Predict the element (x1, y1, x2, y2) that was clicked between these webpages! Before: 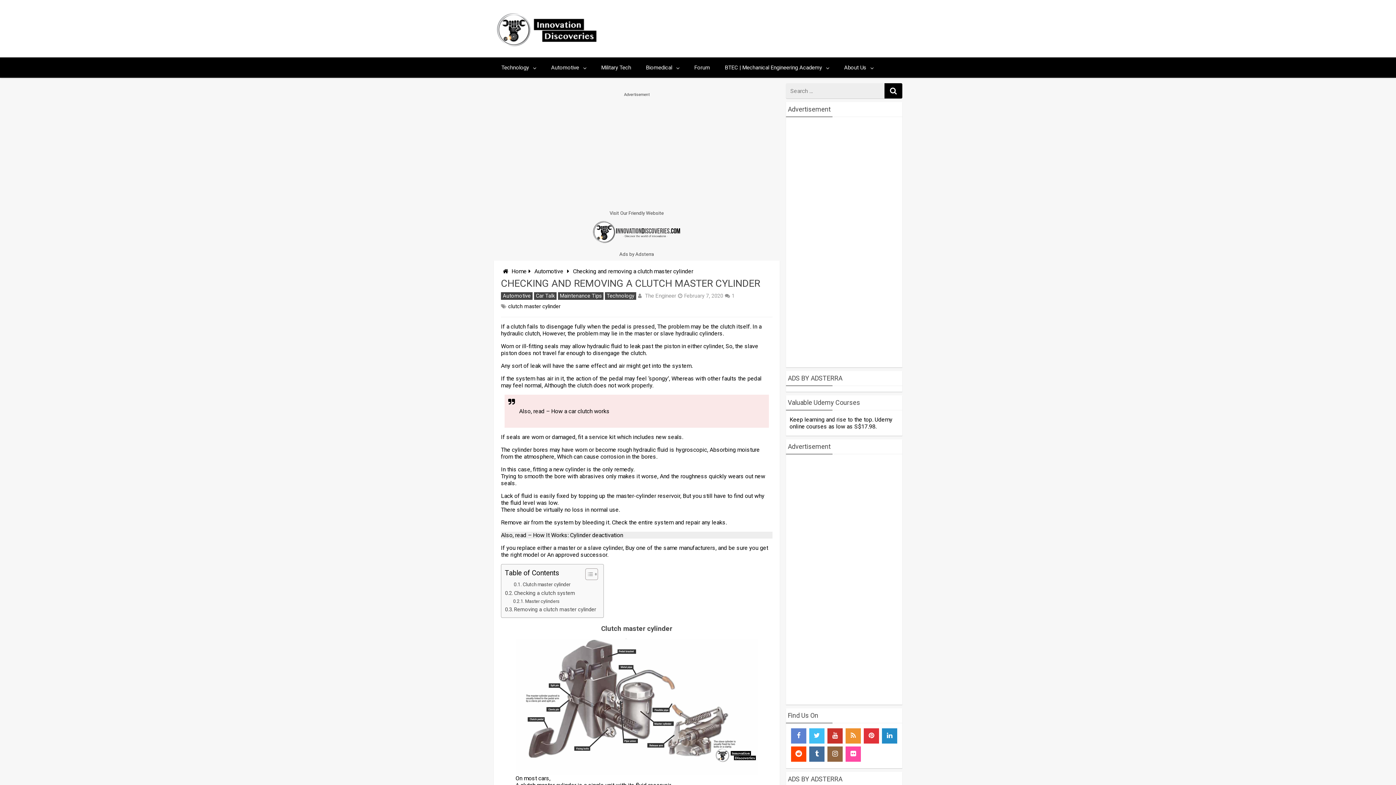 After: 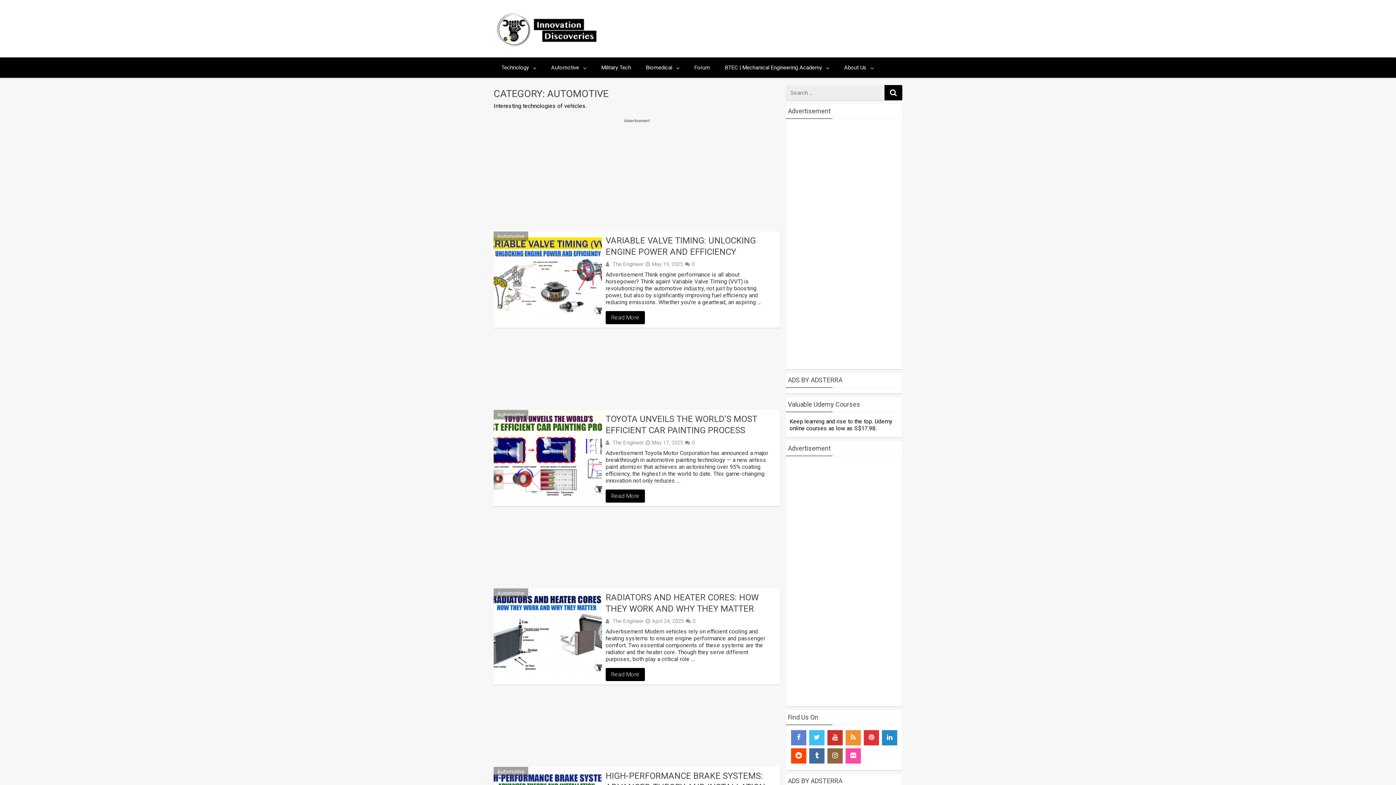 Action: bbox: (534, 268, 563, 275) label: Automotive